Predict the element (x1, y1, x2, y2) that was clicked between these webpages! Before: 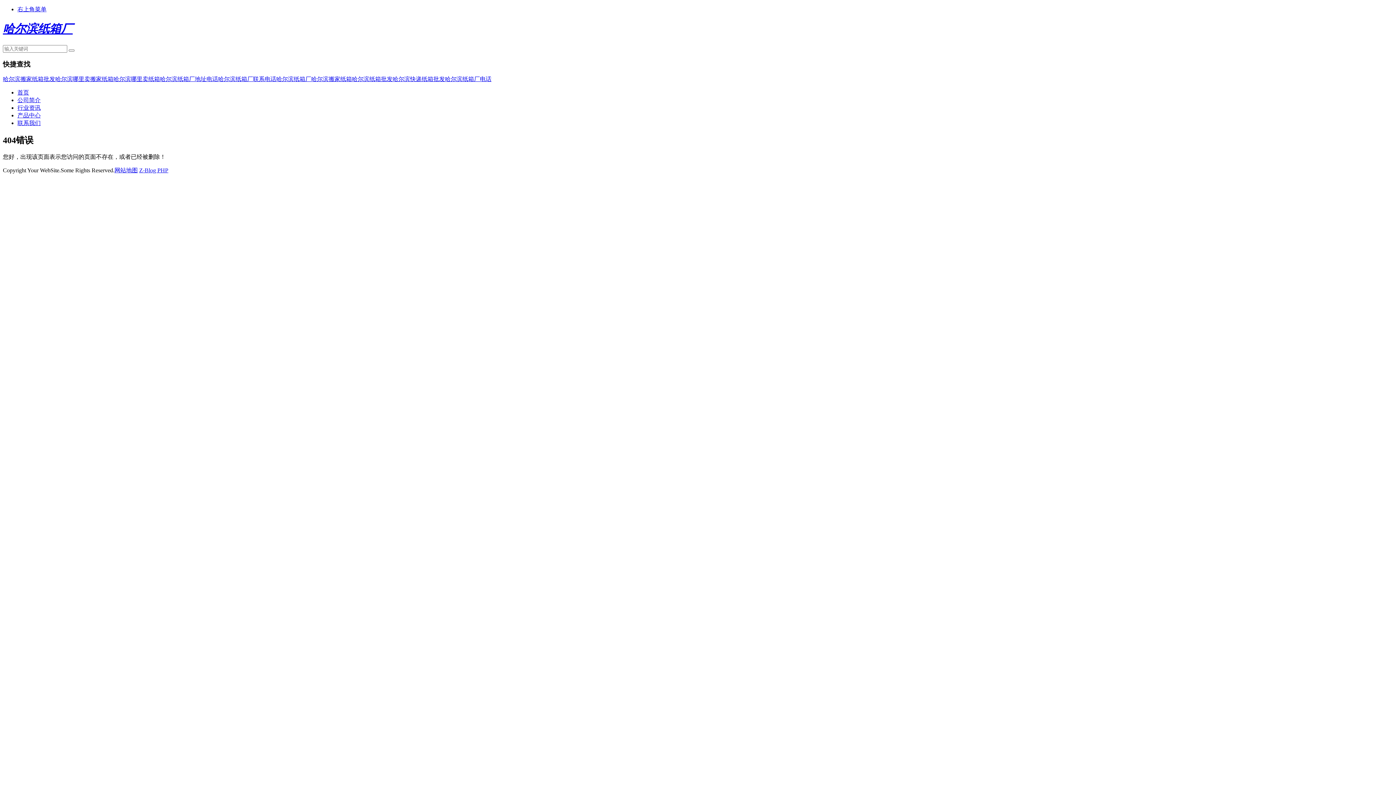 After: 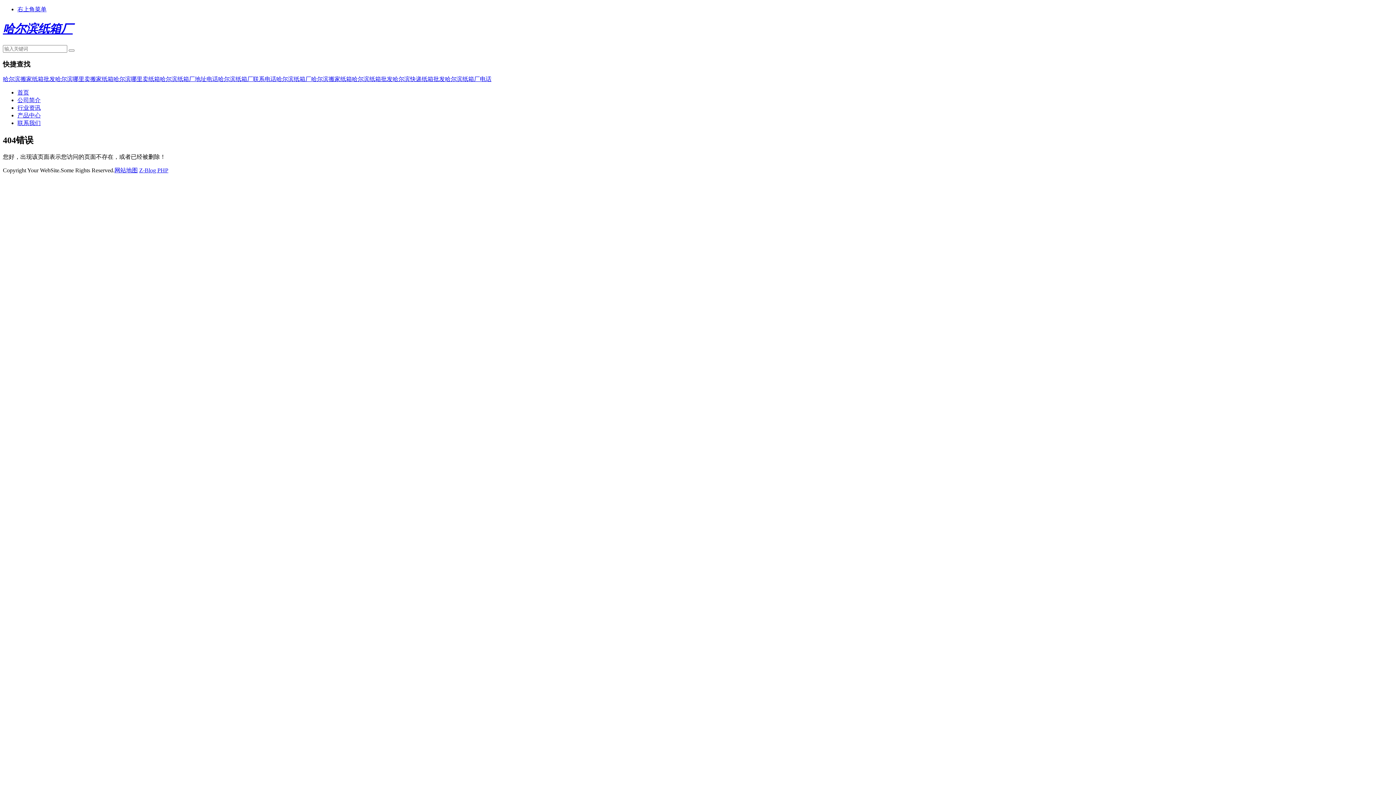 Action: bbox: (160, 76, 218, 82) label: 哈尔滨纸箱厂地址电话